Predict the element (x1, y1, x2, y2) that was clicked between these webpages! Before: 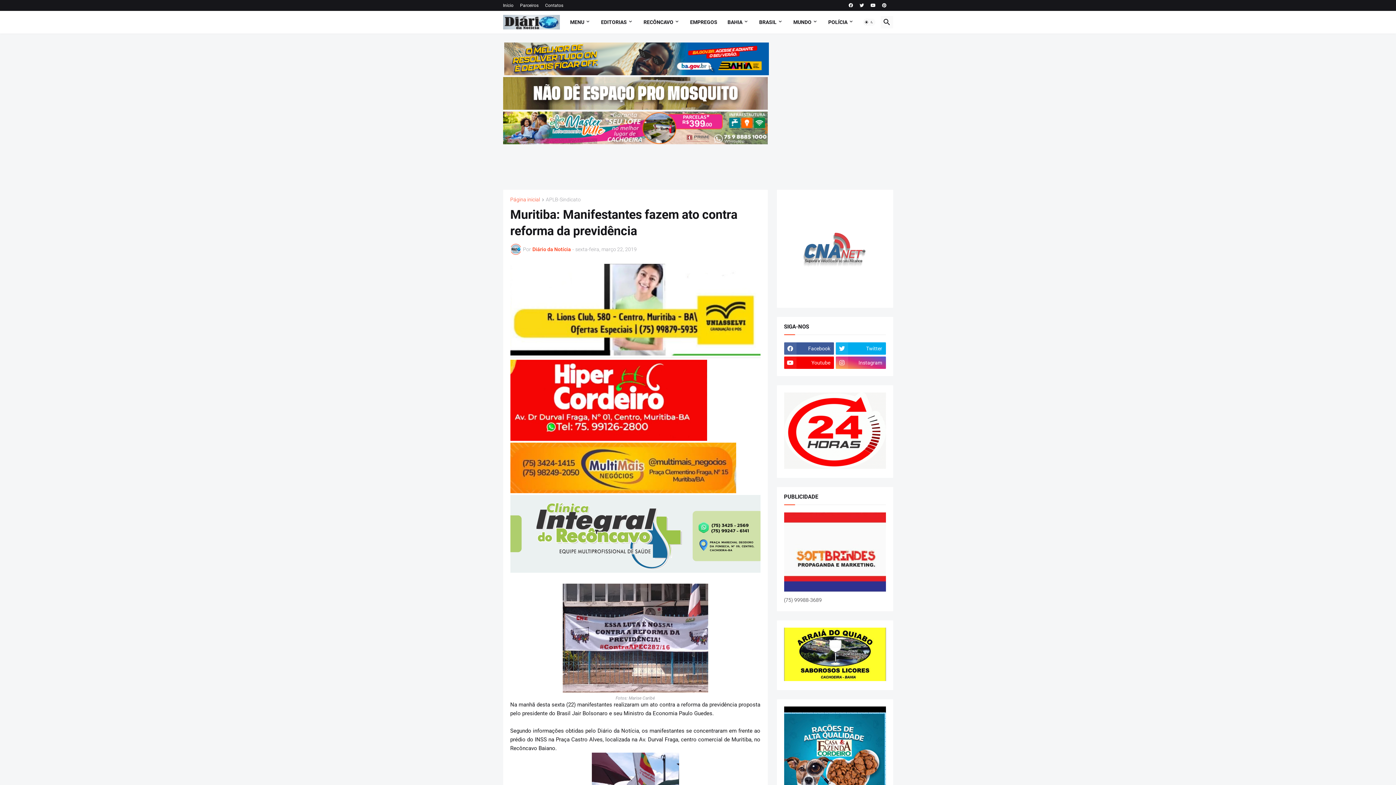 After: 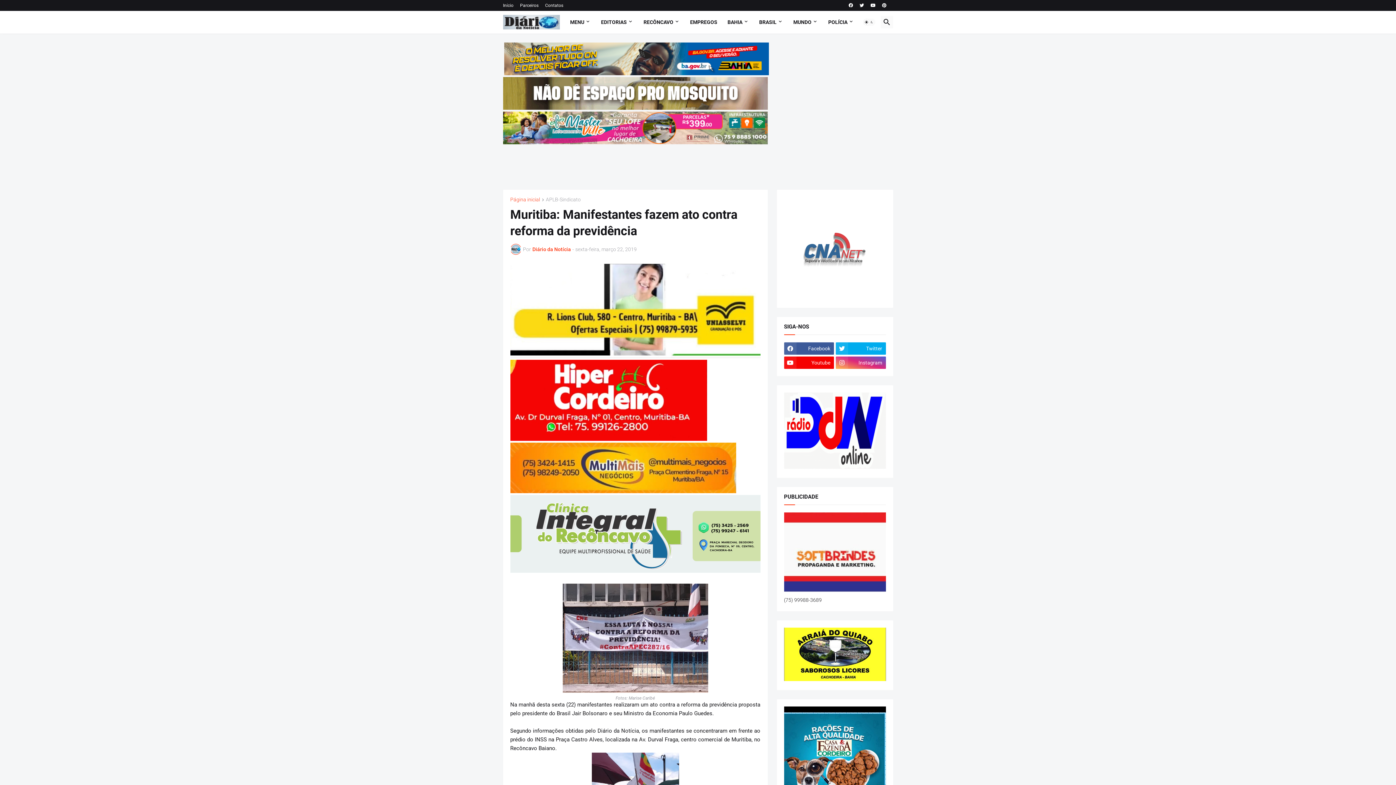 Action: label:   bbox: (504, 70, 768, 76)